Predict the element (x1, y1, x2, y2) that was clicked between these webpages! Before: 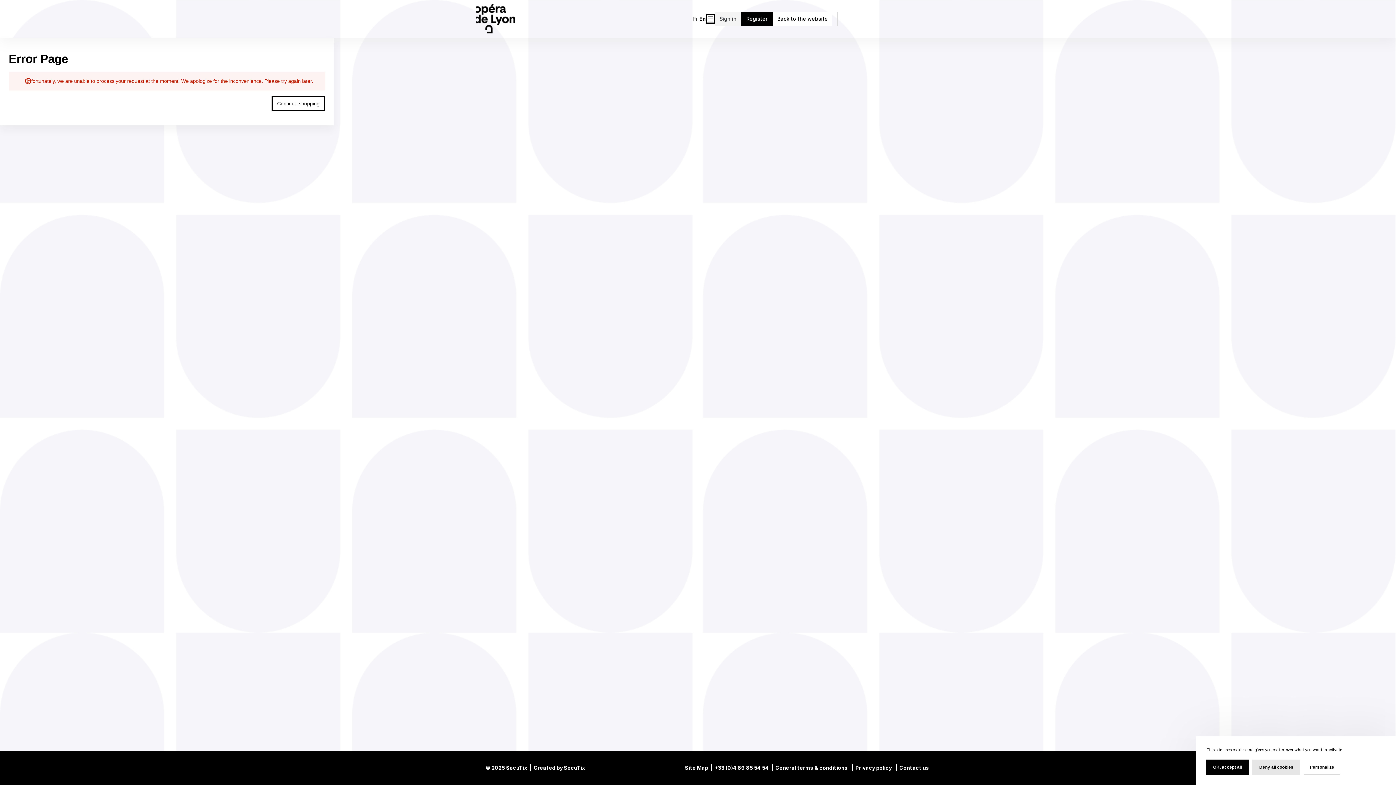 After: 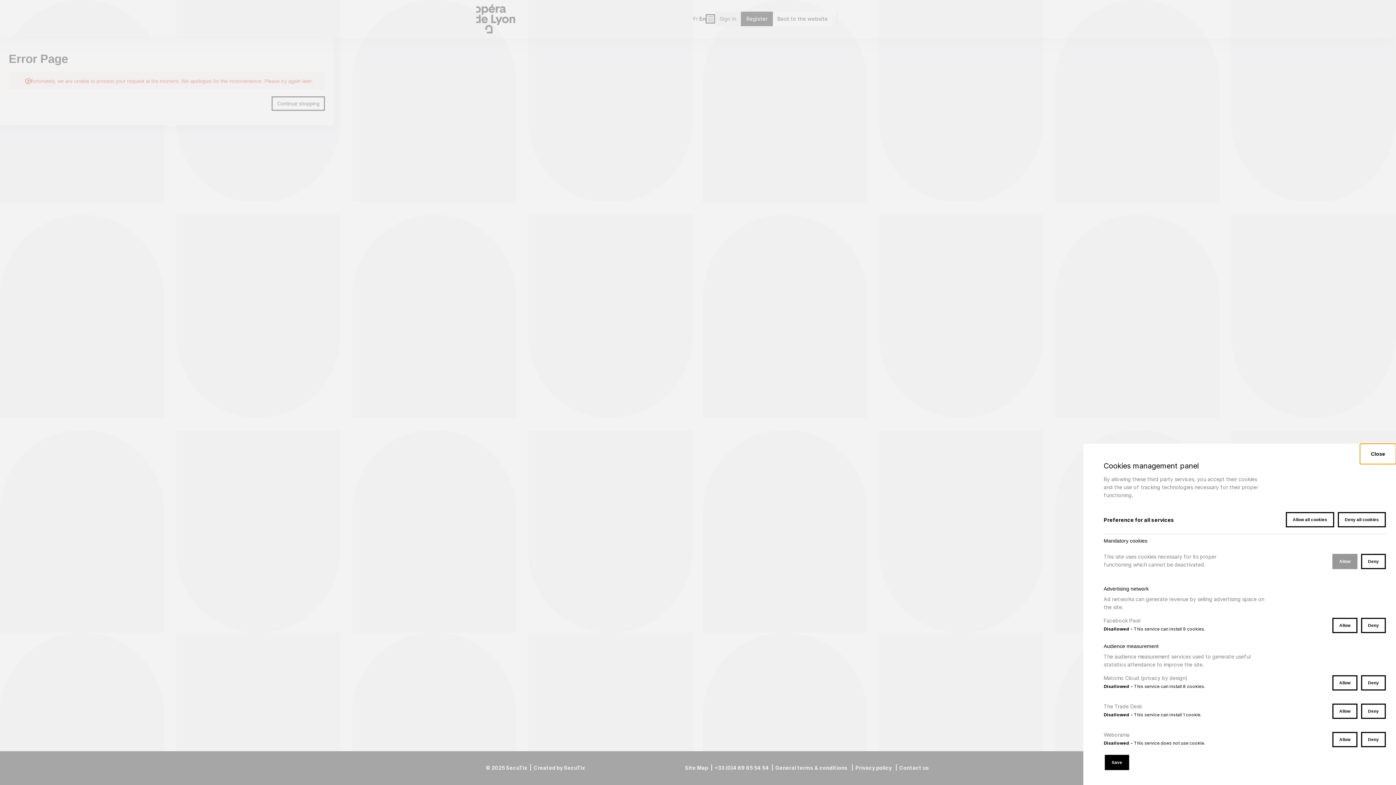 Action: label: Personalize (modal window) bbox: (1304, 760, 1340, 775)